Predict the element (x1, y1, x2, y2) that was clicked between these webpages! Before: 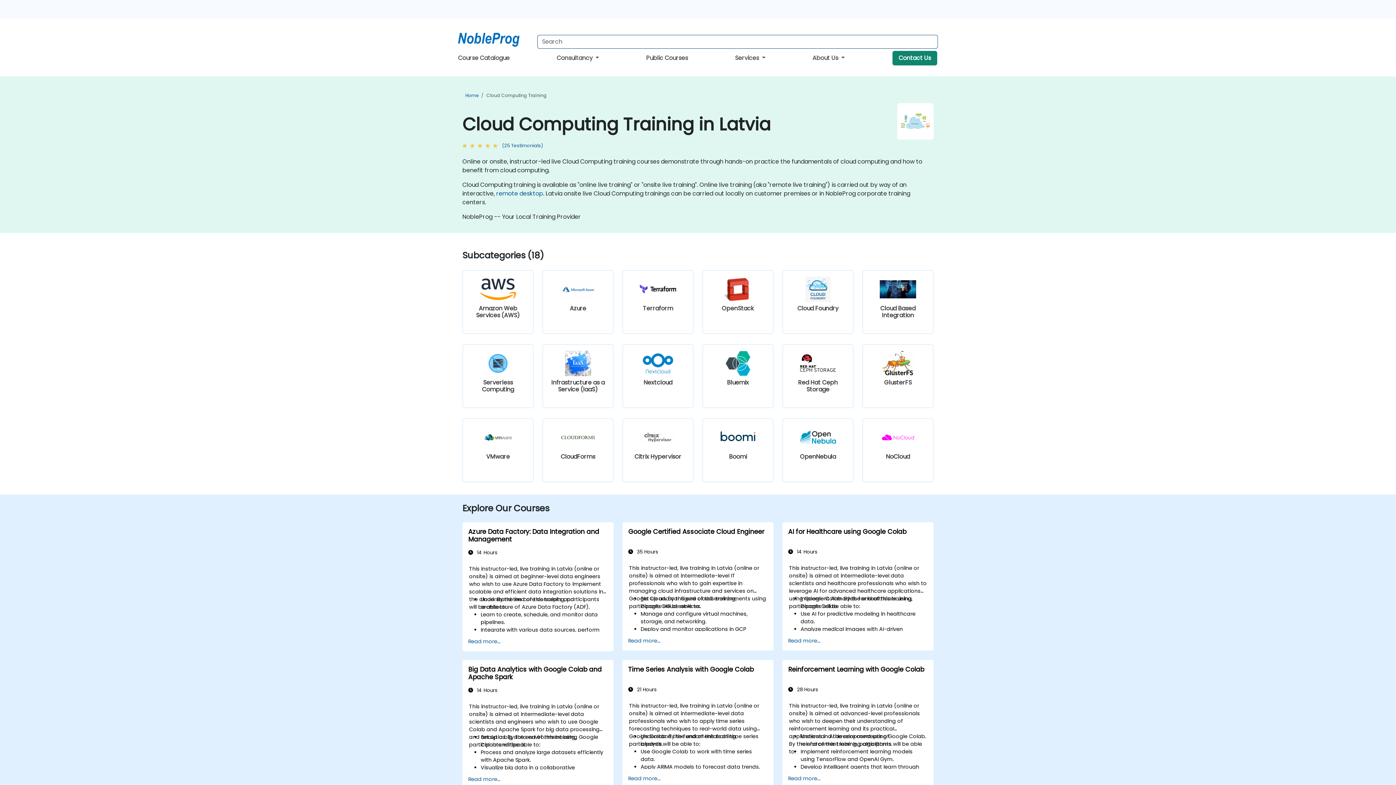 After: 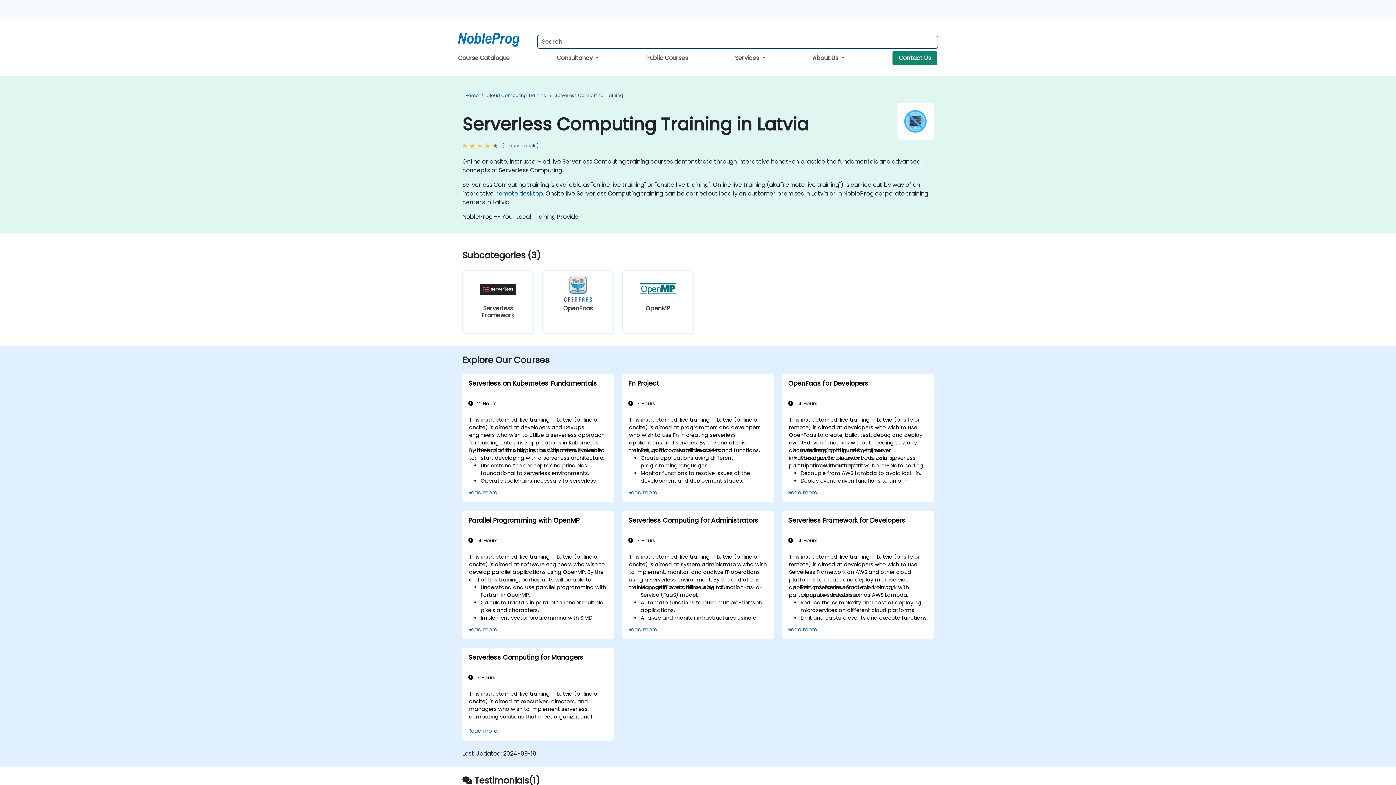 Action: label: Serverless Computing bbox: (462, 344, 533, 408)